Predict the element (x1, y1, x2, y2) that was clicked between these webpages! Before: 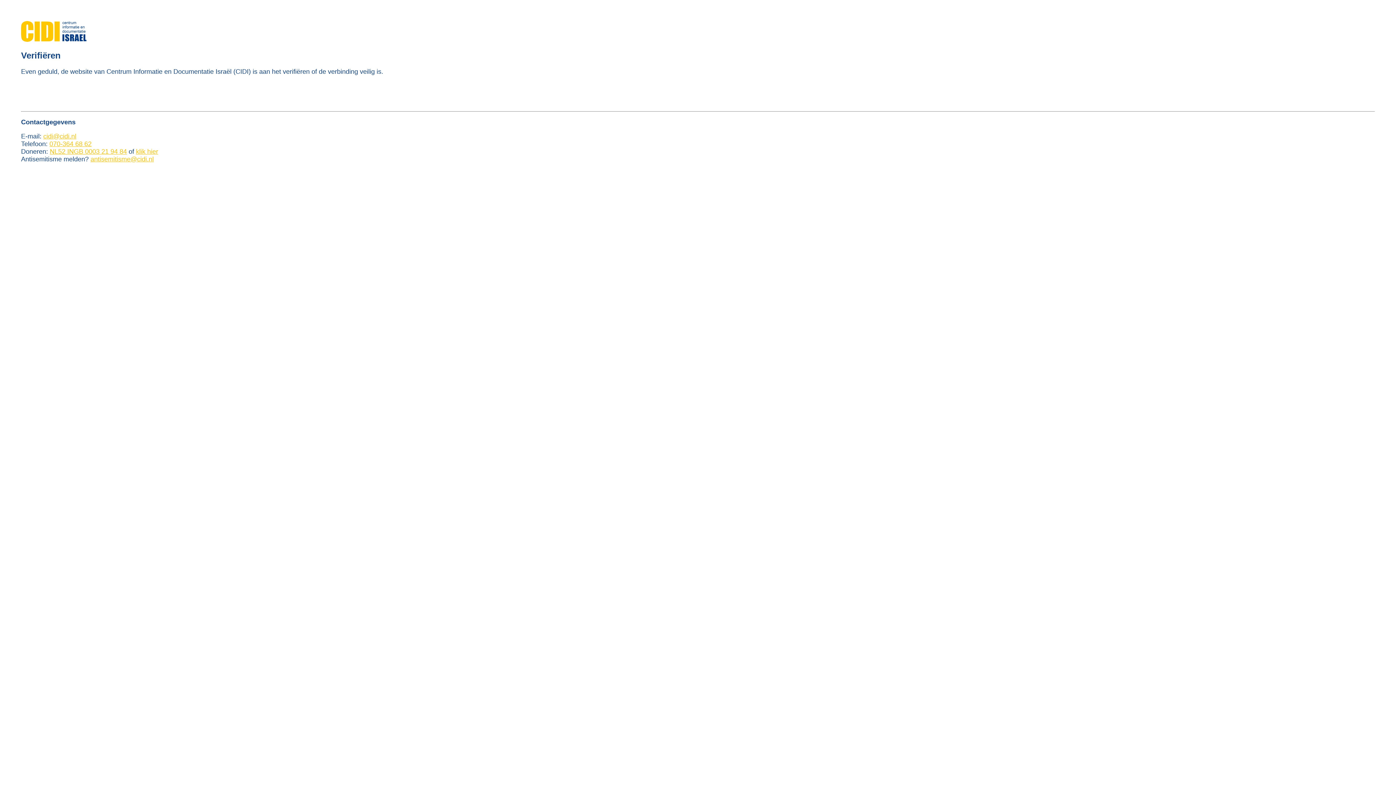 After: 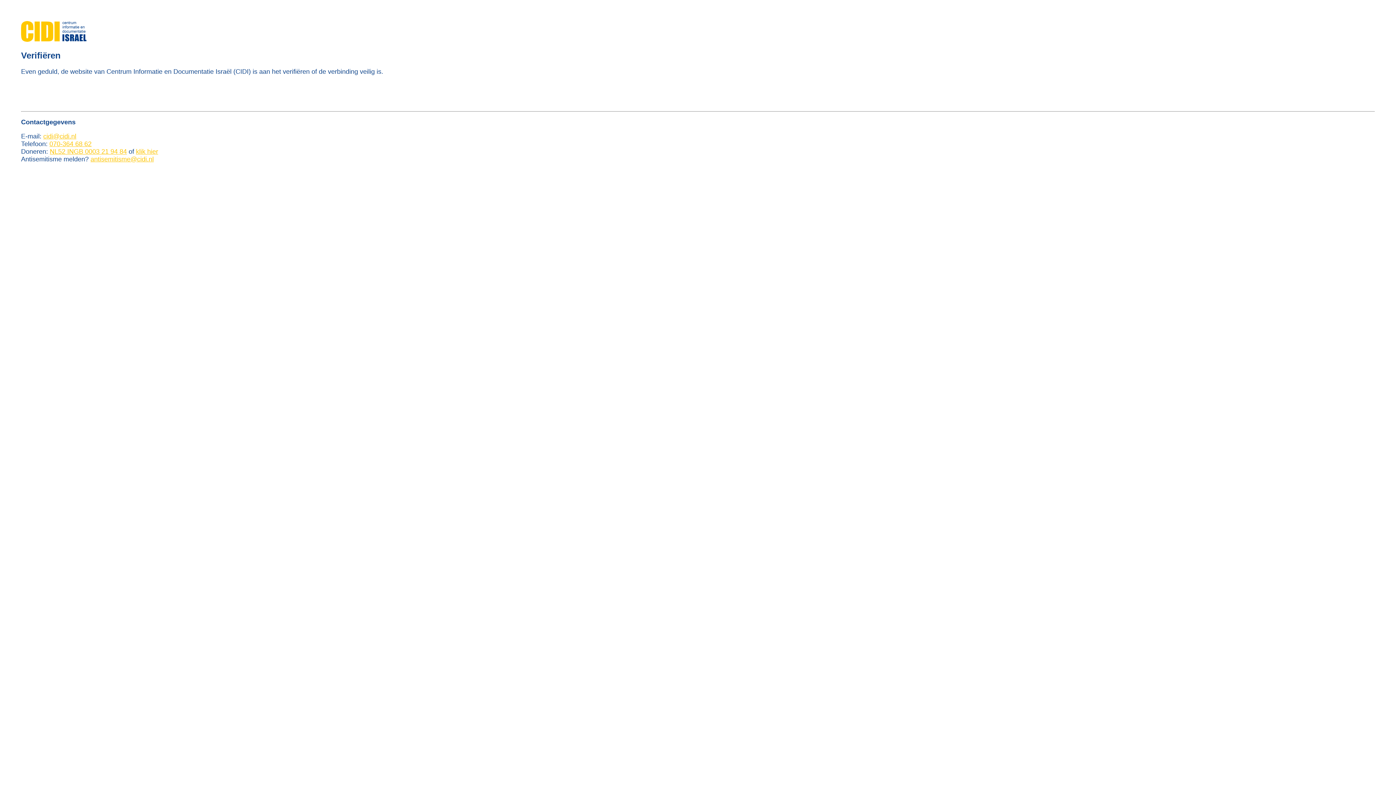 Action: bbox: (43, 132, 76, 139) label: cidi@cidi.nl